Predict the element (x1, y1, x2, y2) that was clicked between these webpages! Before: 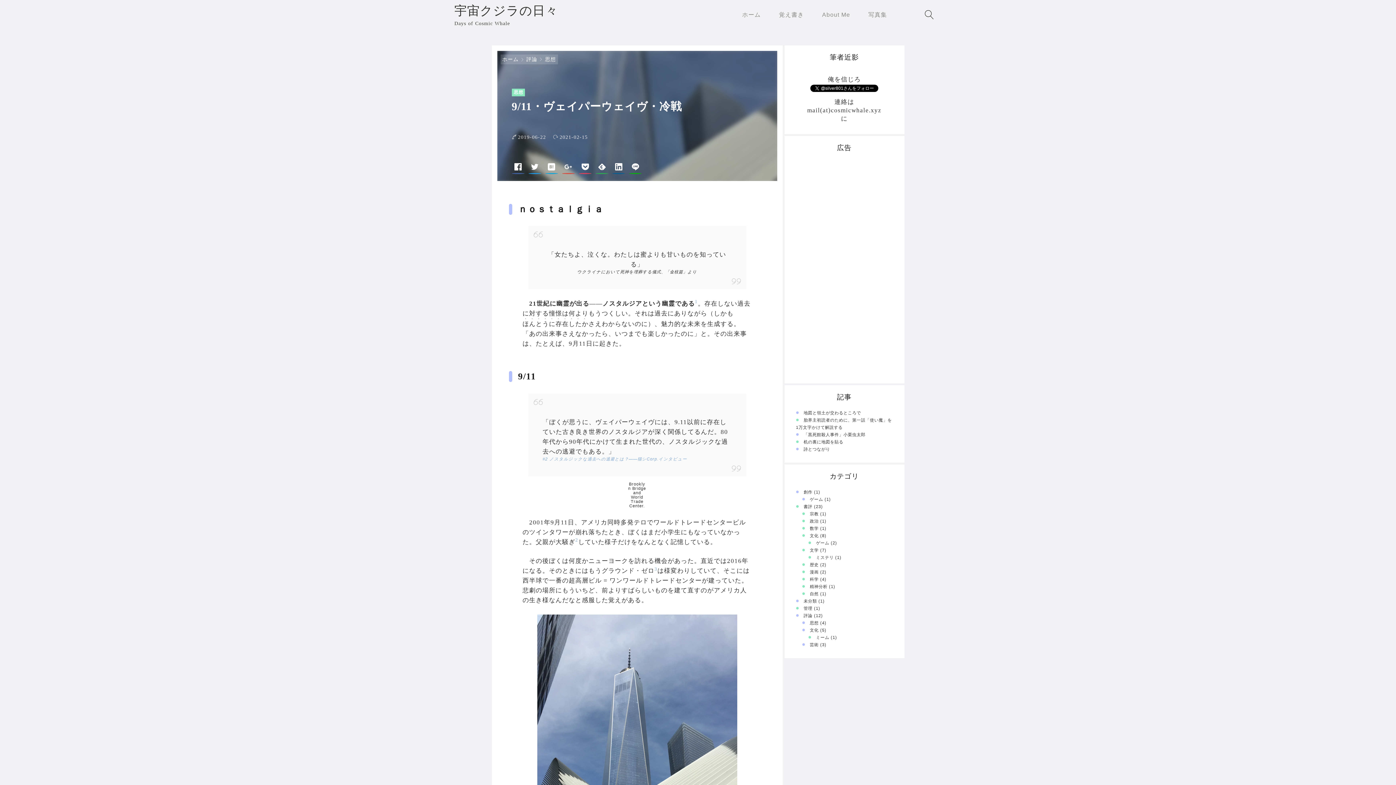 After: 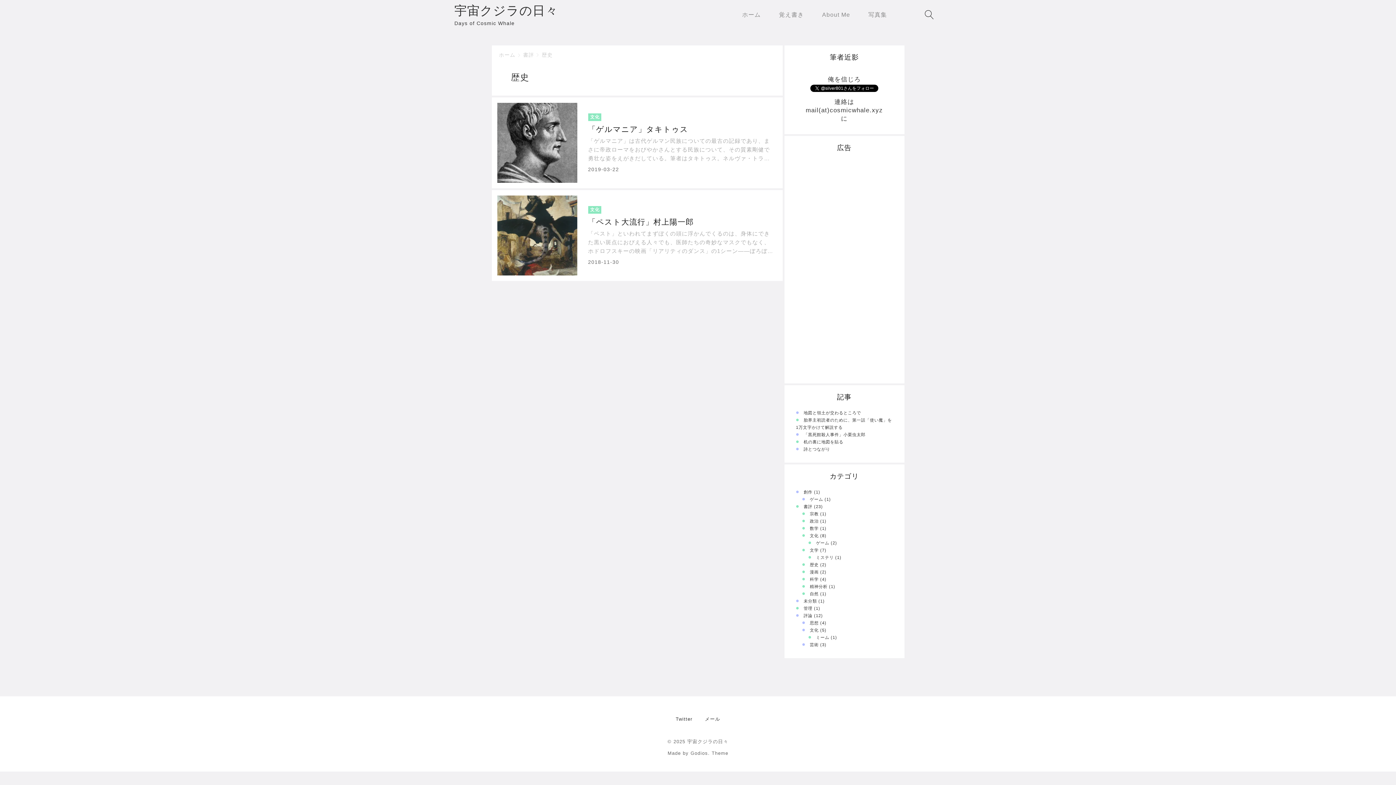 Action: bbox: (810, 562, 818, 567) label: 歴史